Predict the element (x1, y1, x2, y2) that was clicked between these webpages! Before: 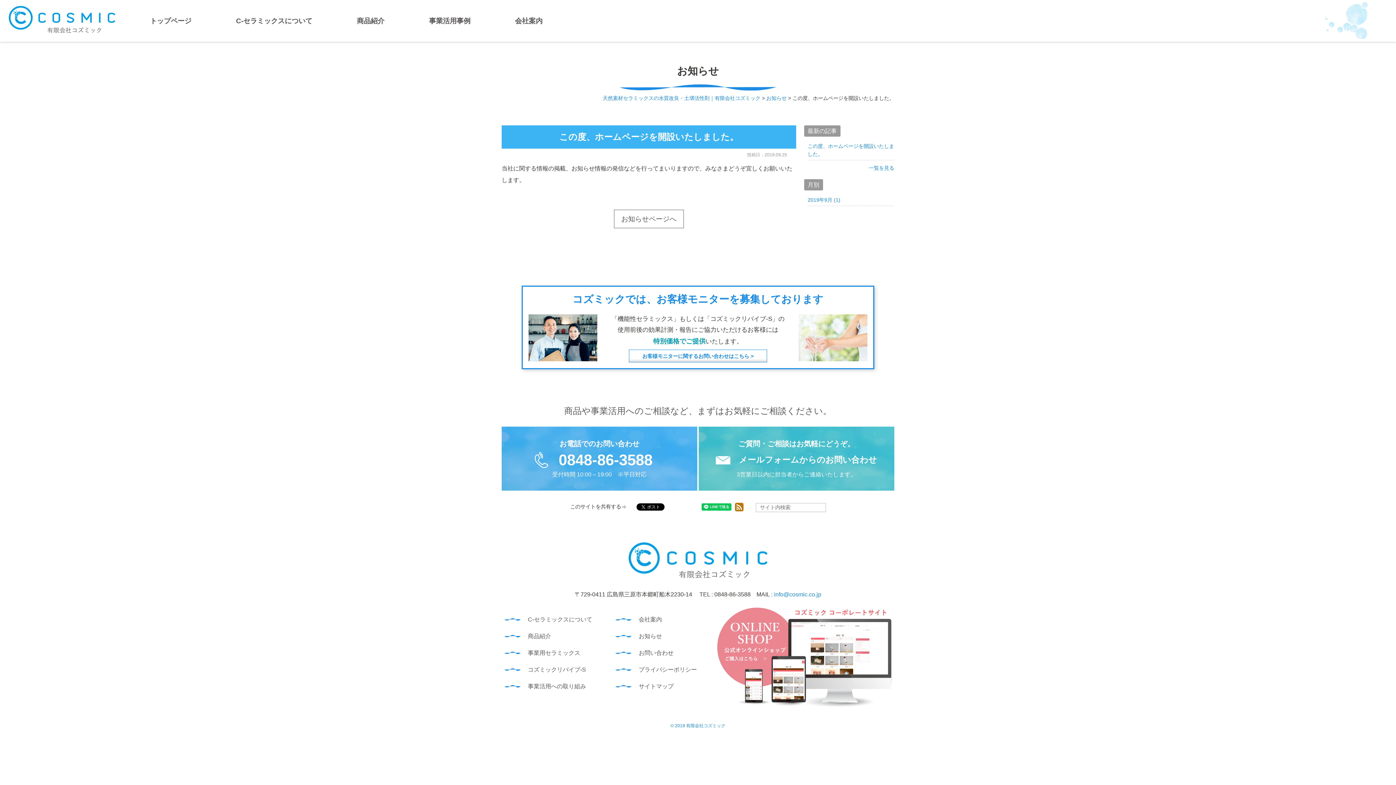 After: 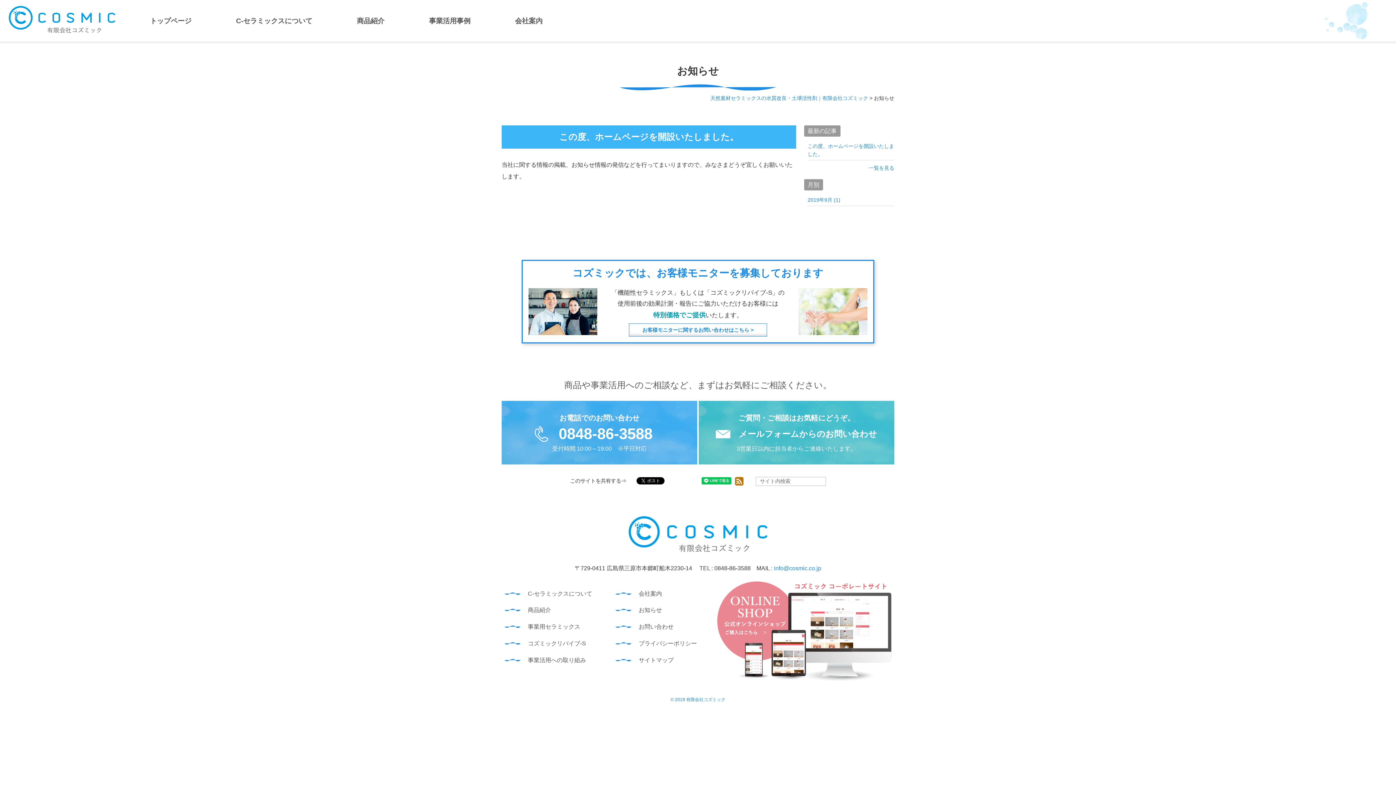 Action: bbox: (766, 95, 786, 100) label: お知らせ